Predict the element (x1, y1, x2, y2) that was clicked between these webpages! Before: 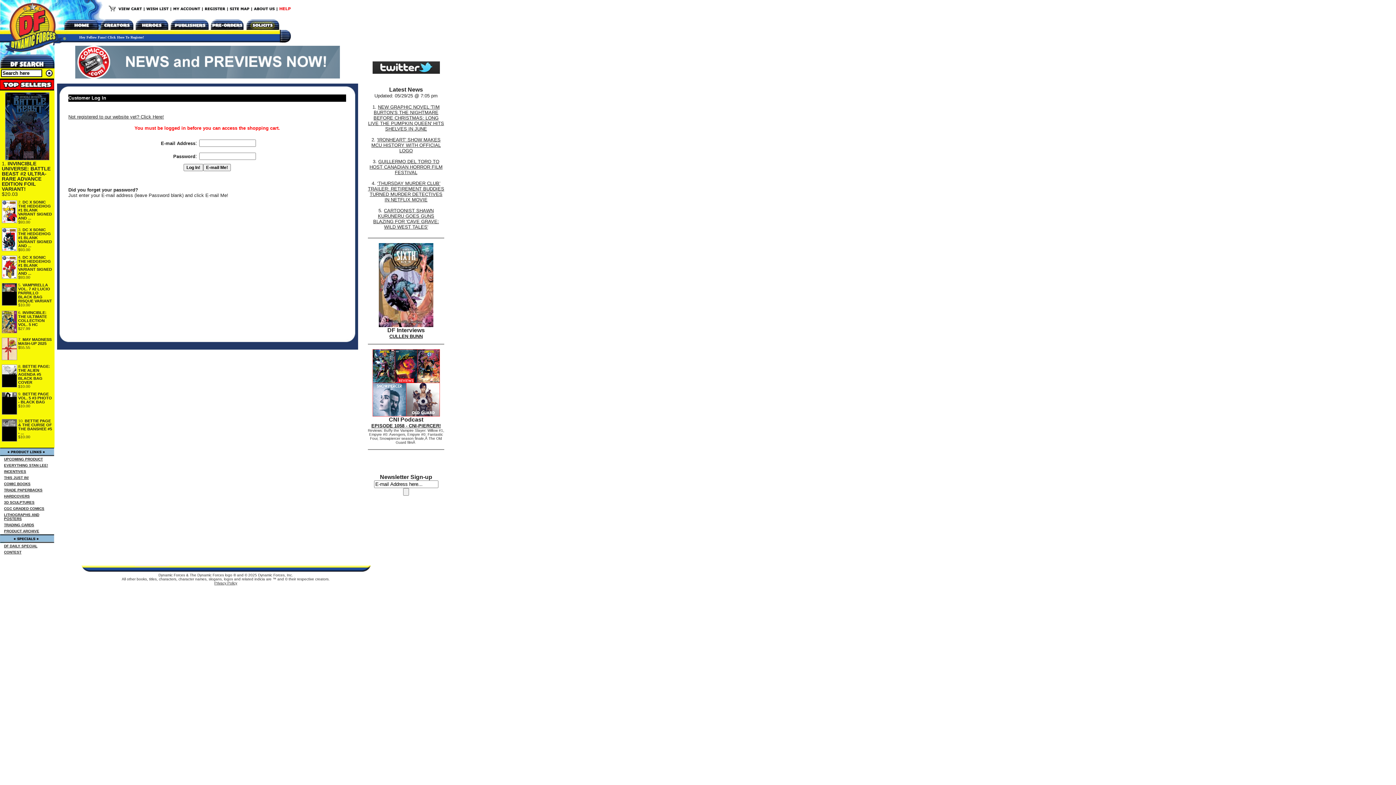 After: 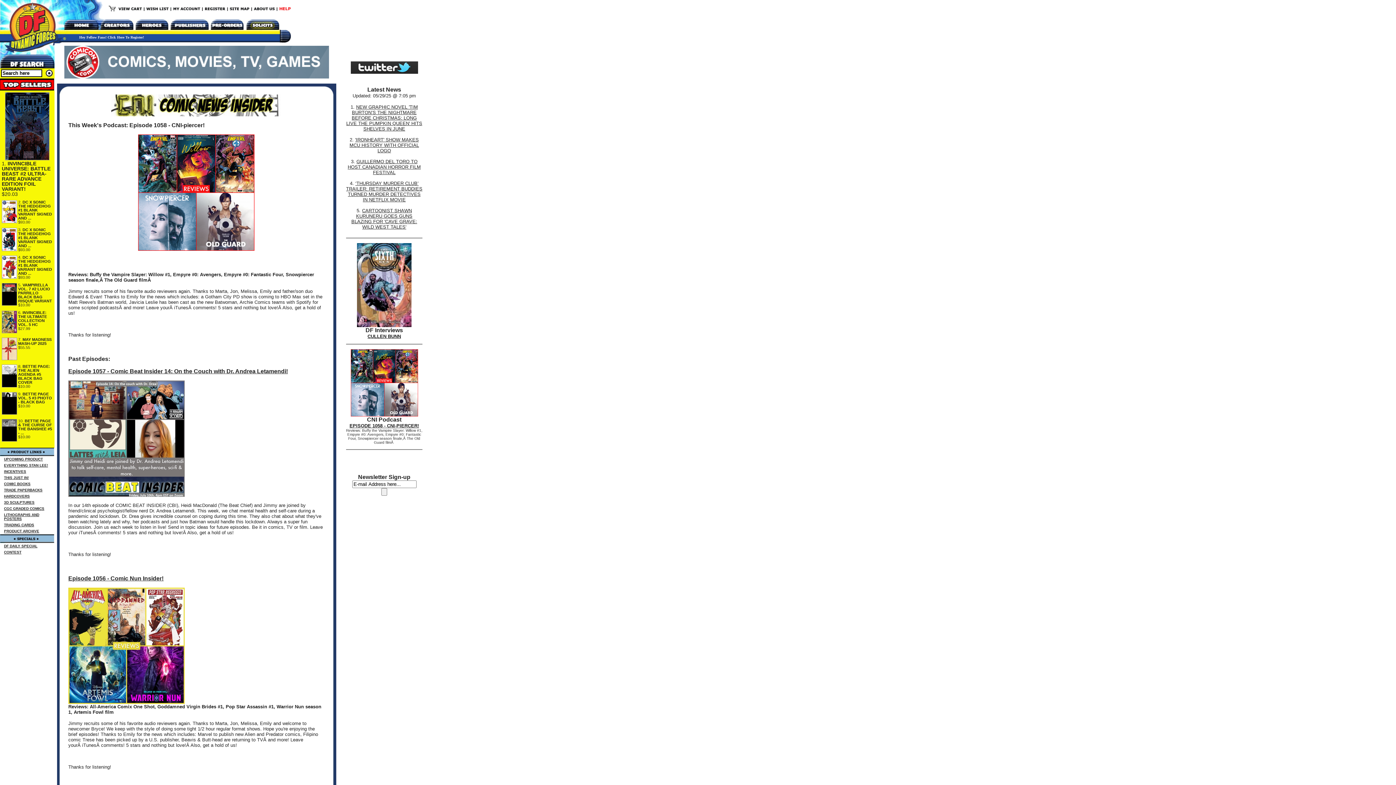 Action: bbox: (371, 423, 440, 428) label: EPISODE 1058 - CNI-PIERCER!